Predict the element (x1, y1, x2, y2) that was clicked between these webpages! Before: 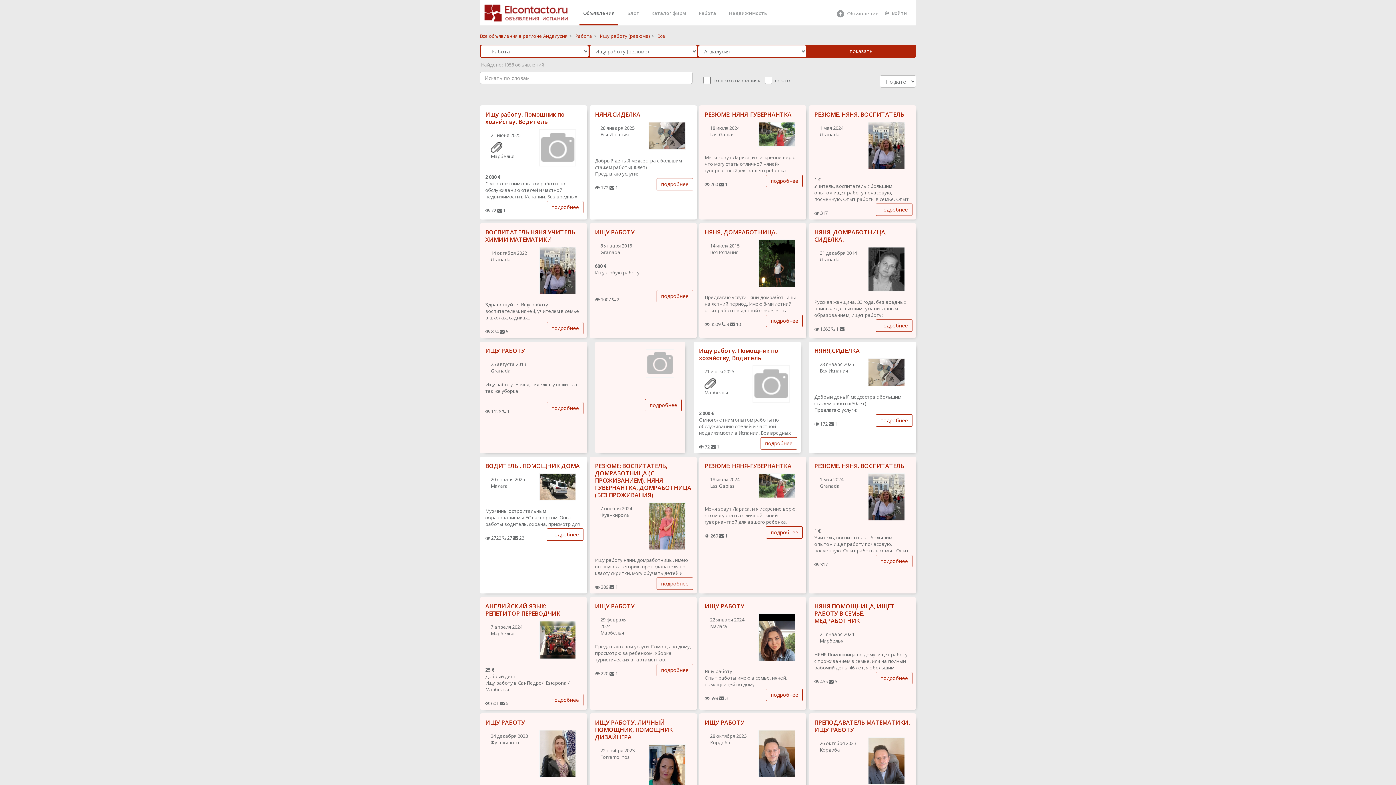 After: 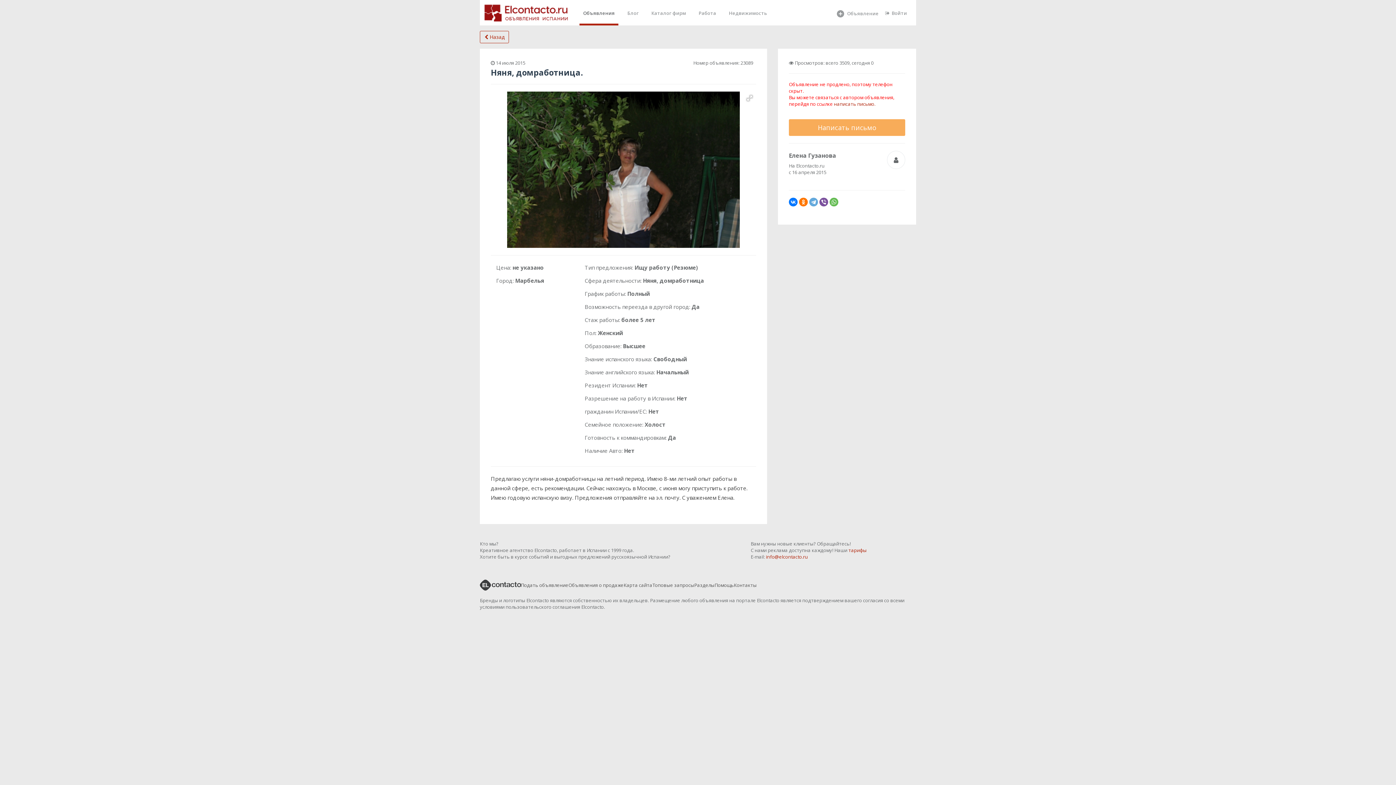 Action: bbox: (758, 239, 795, 288)